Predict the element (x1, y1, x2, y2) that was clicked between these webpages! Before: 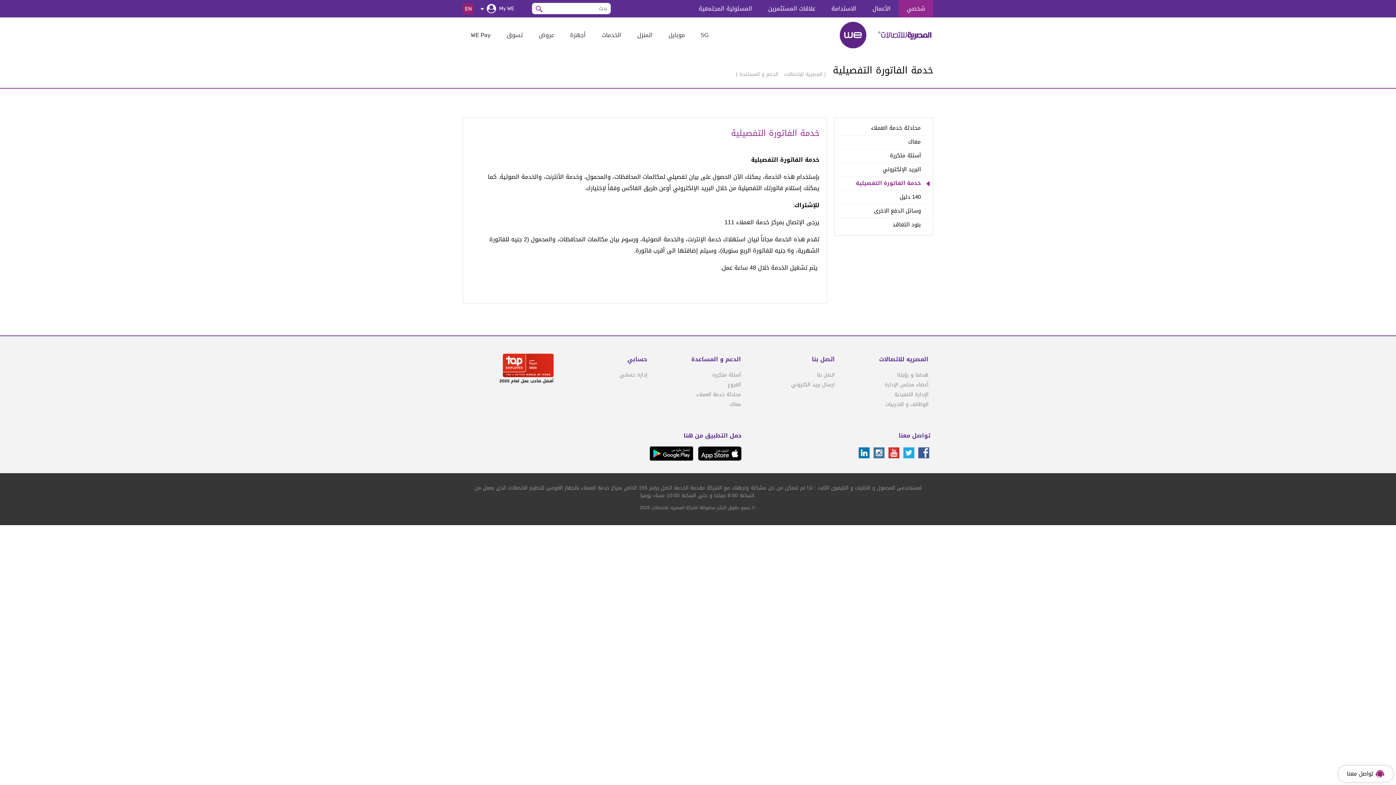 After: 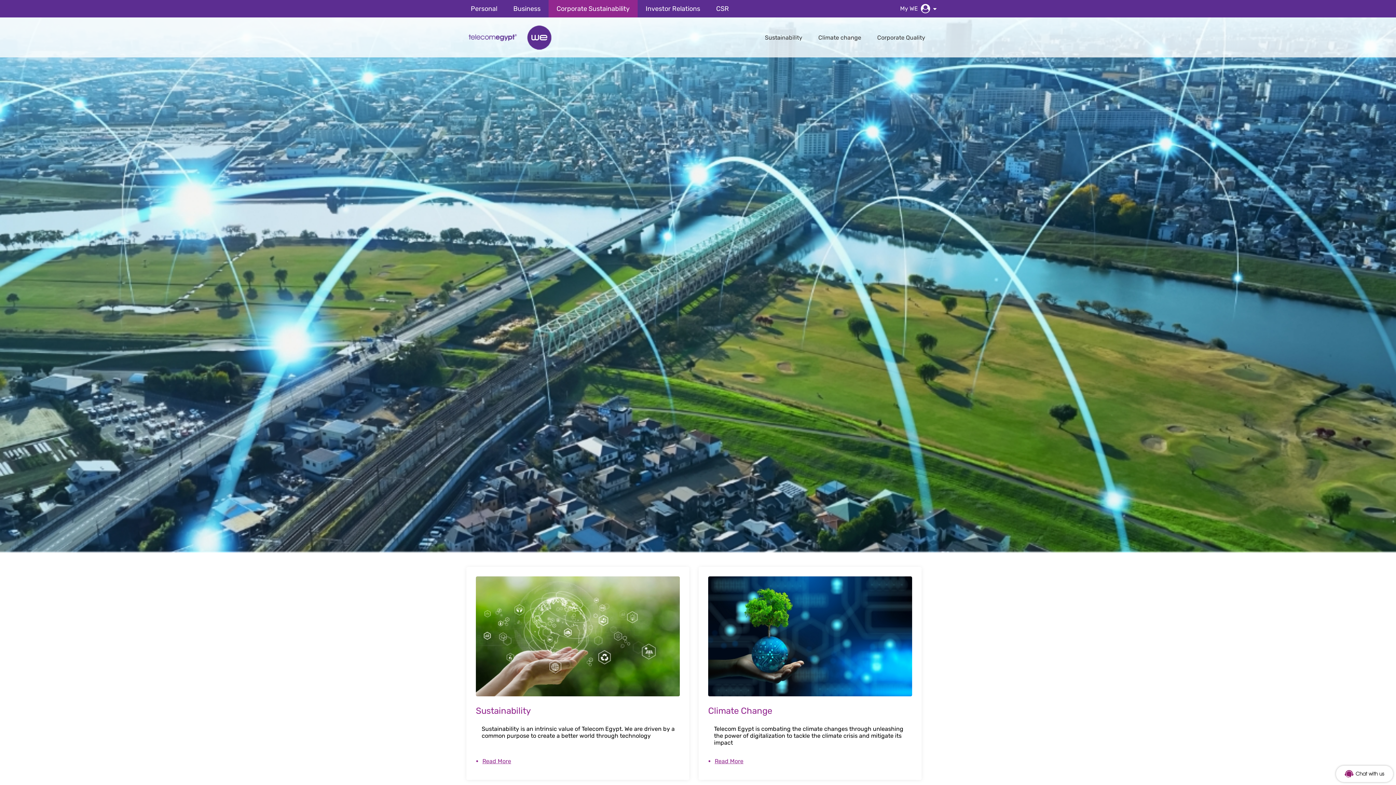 Action: label: الاستدامة bbox: (823, 0, 864, 17)